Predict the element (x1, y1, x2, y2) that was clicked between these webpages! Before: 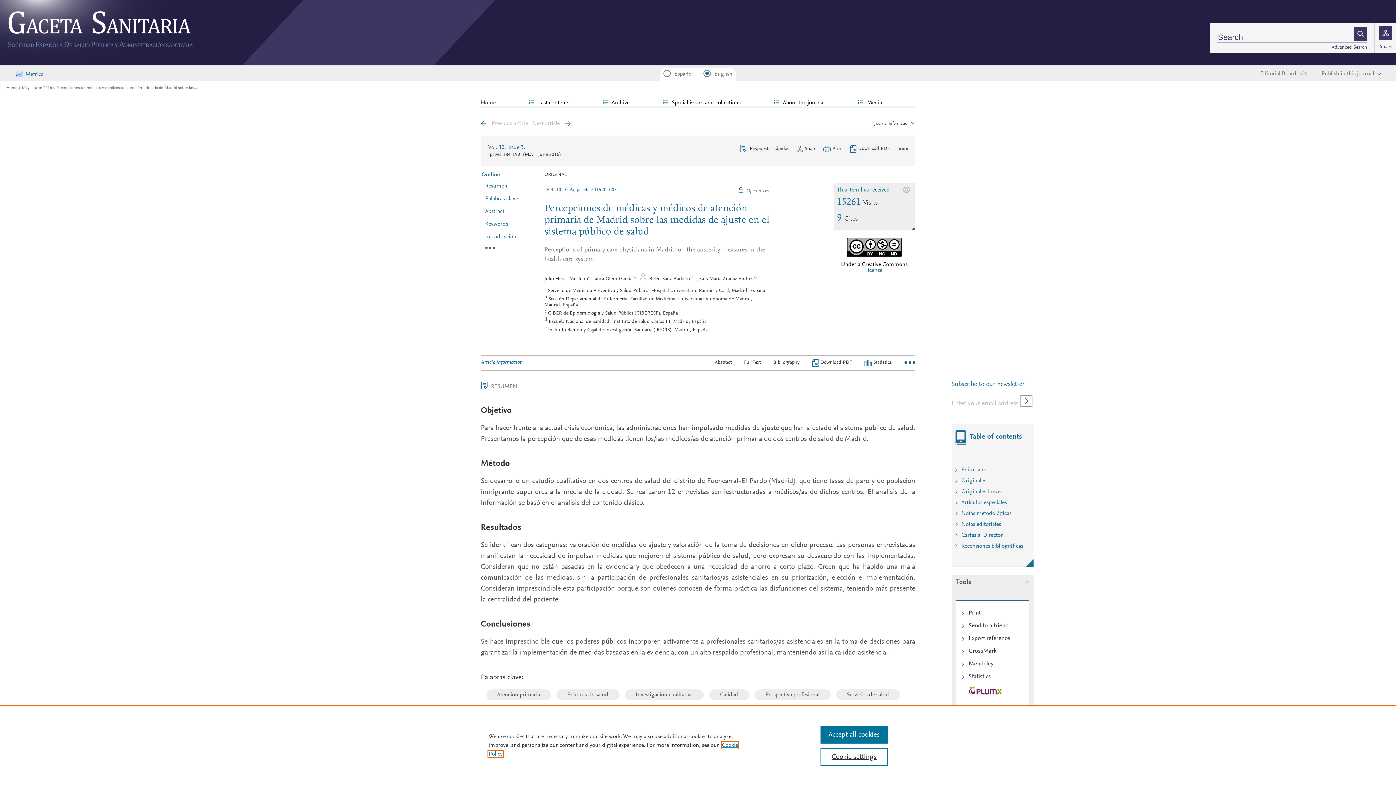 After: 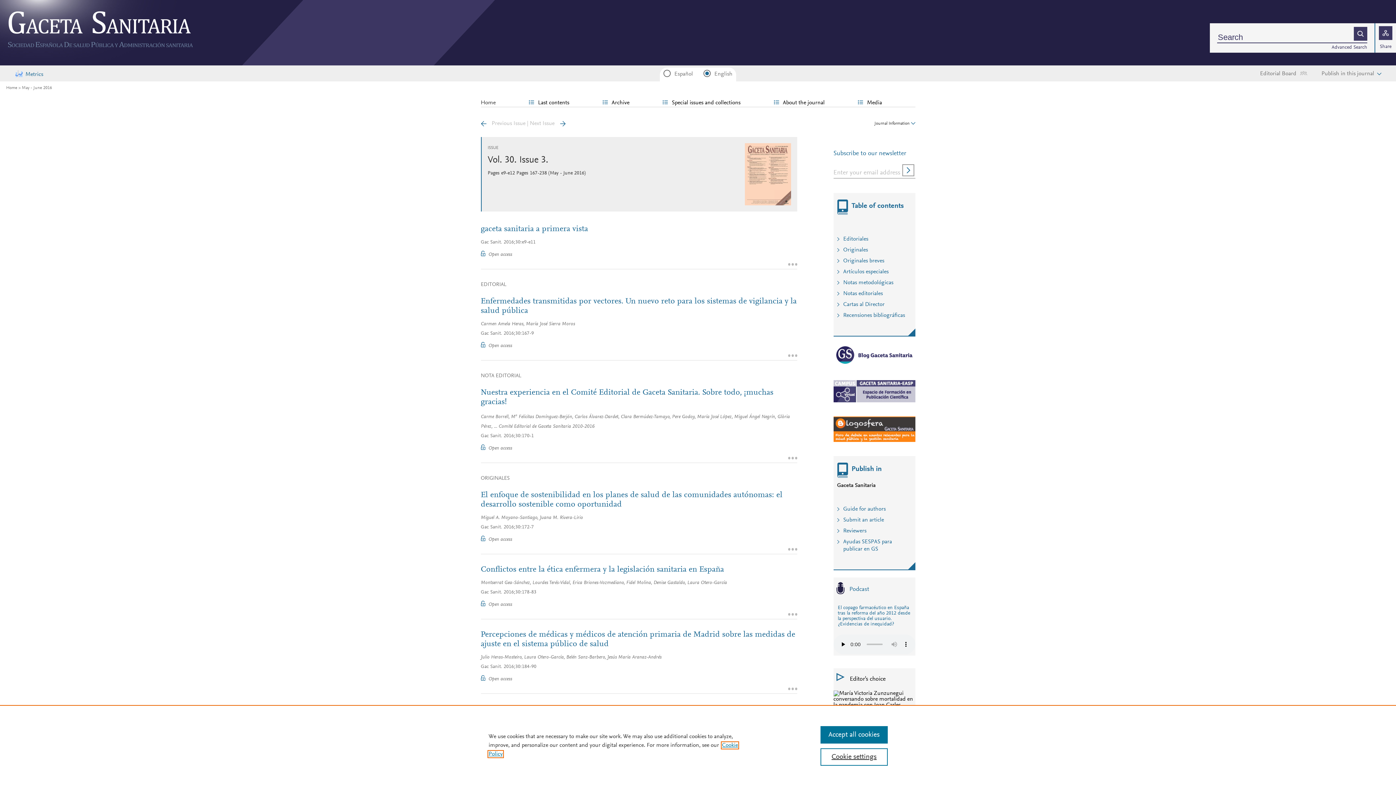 Action: label: May - June 2016 bbox: (18, 85, 52, 90)